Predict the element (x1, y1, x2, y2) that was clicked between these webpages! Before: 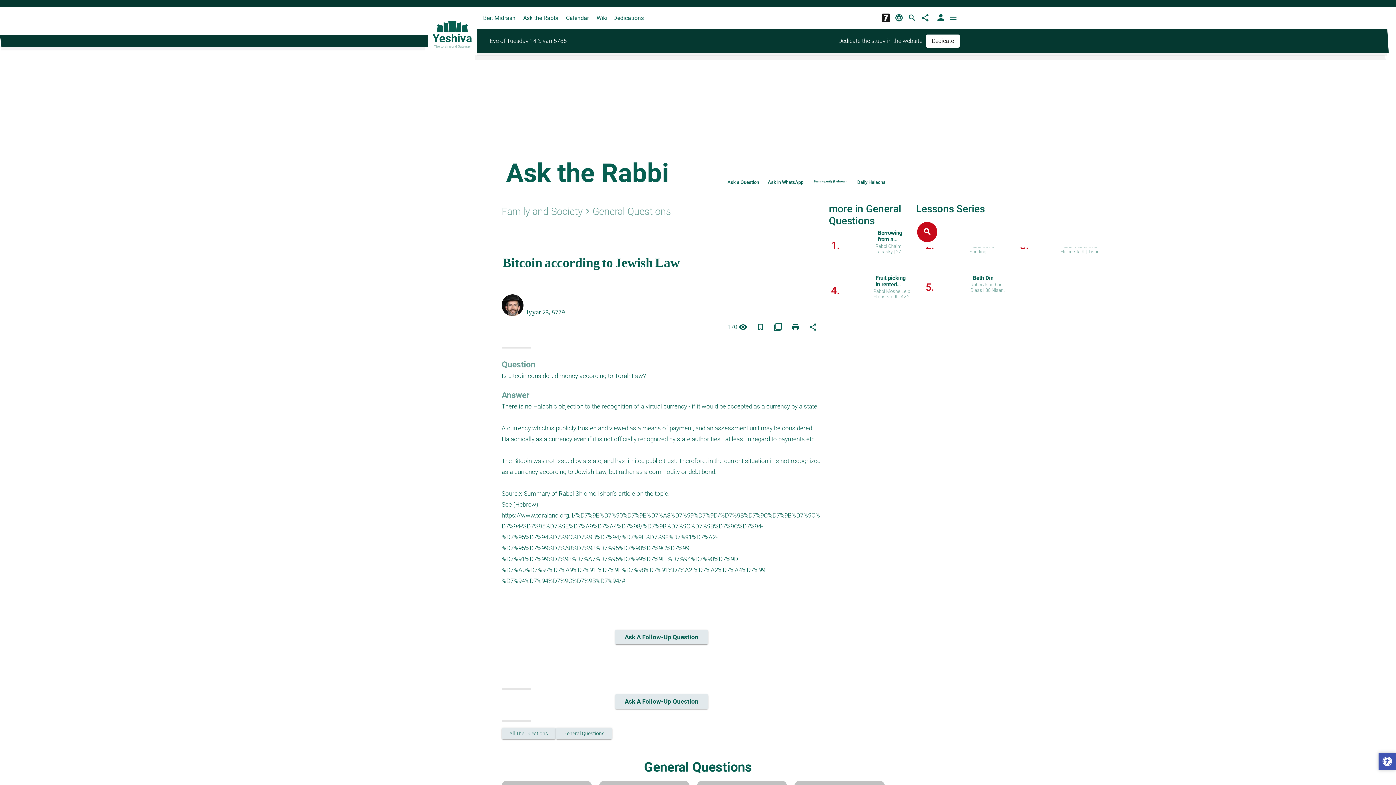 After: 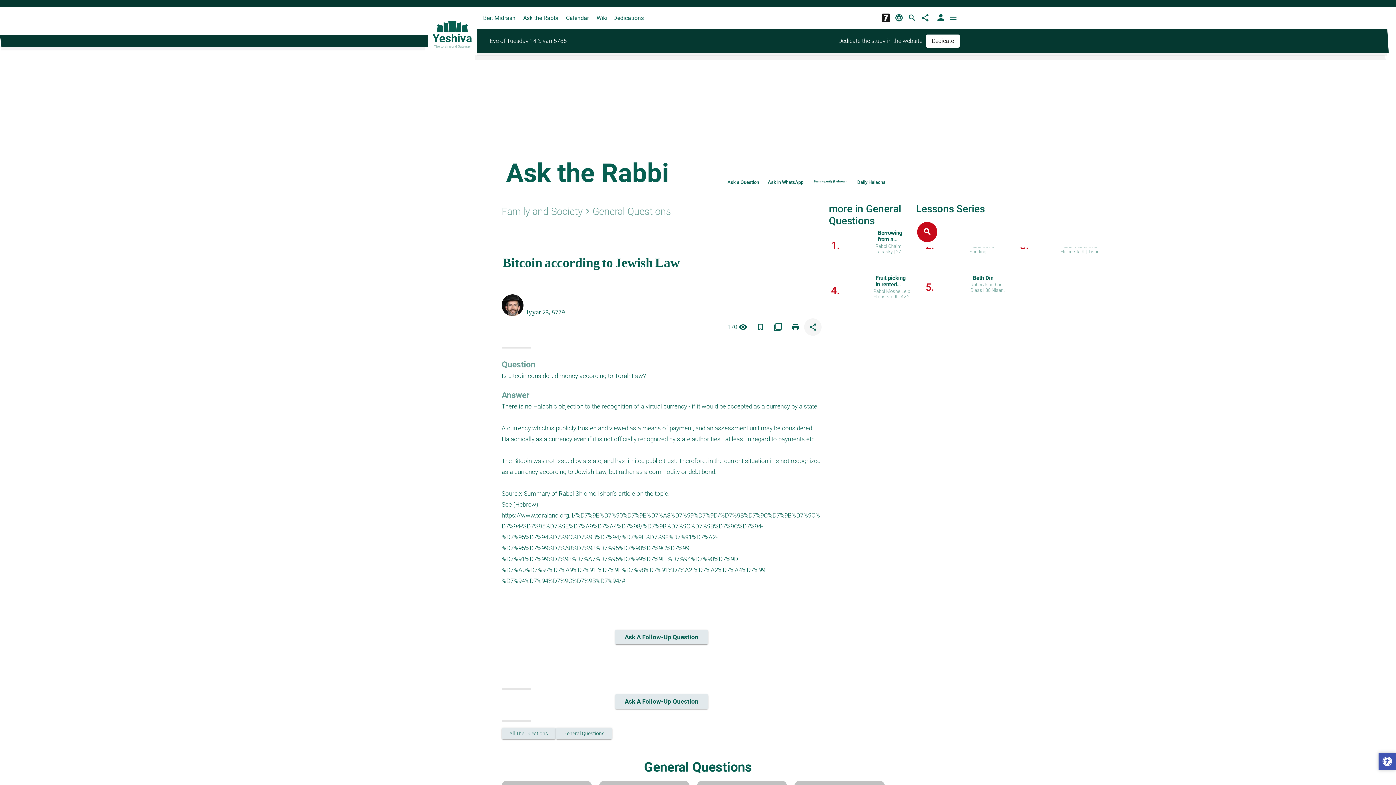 Action: label: share bbox: (804, 318, 821, 335)